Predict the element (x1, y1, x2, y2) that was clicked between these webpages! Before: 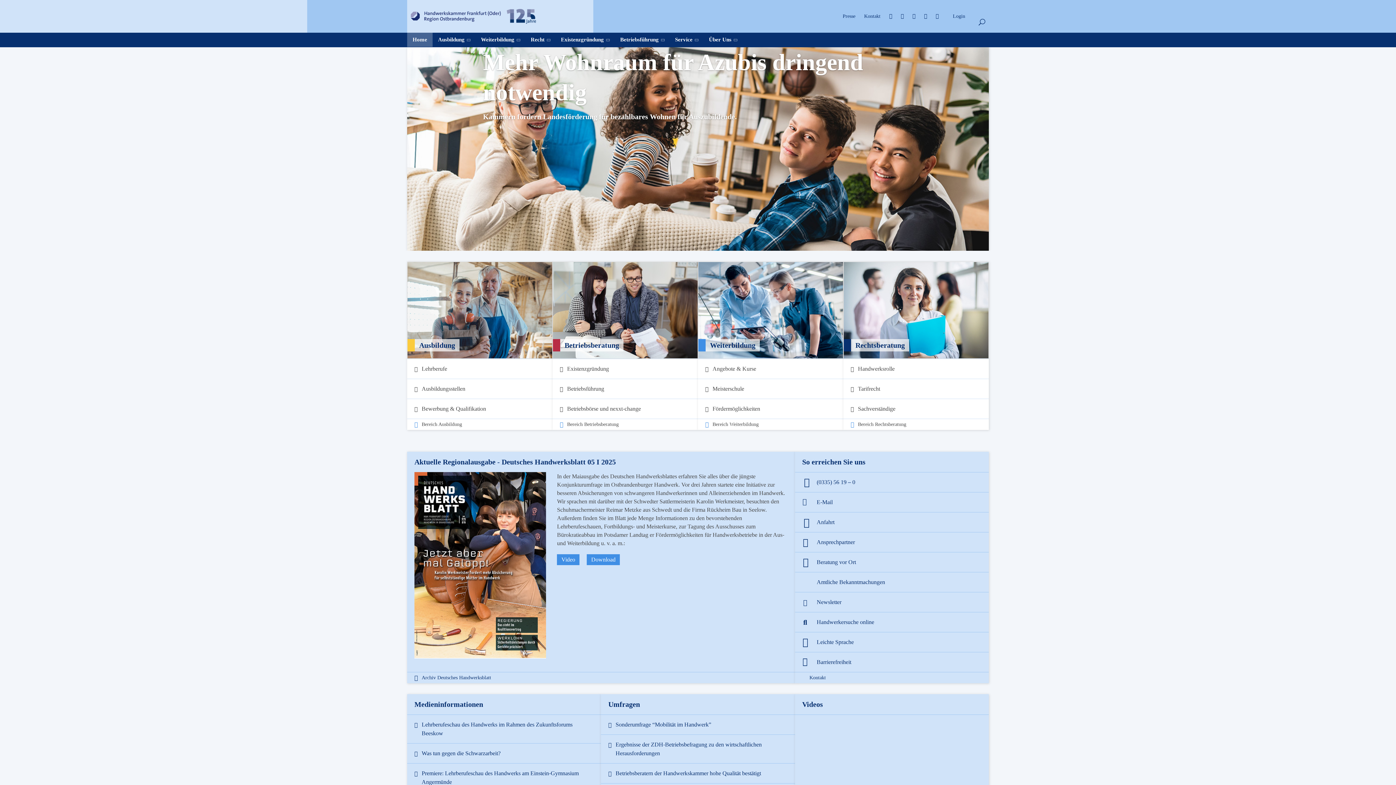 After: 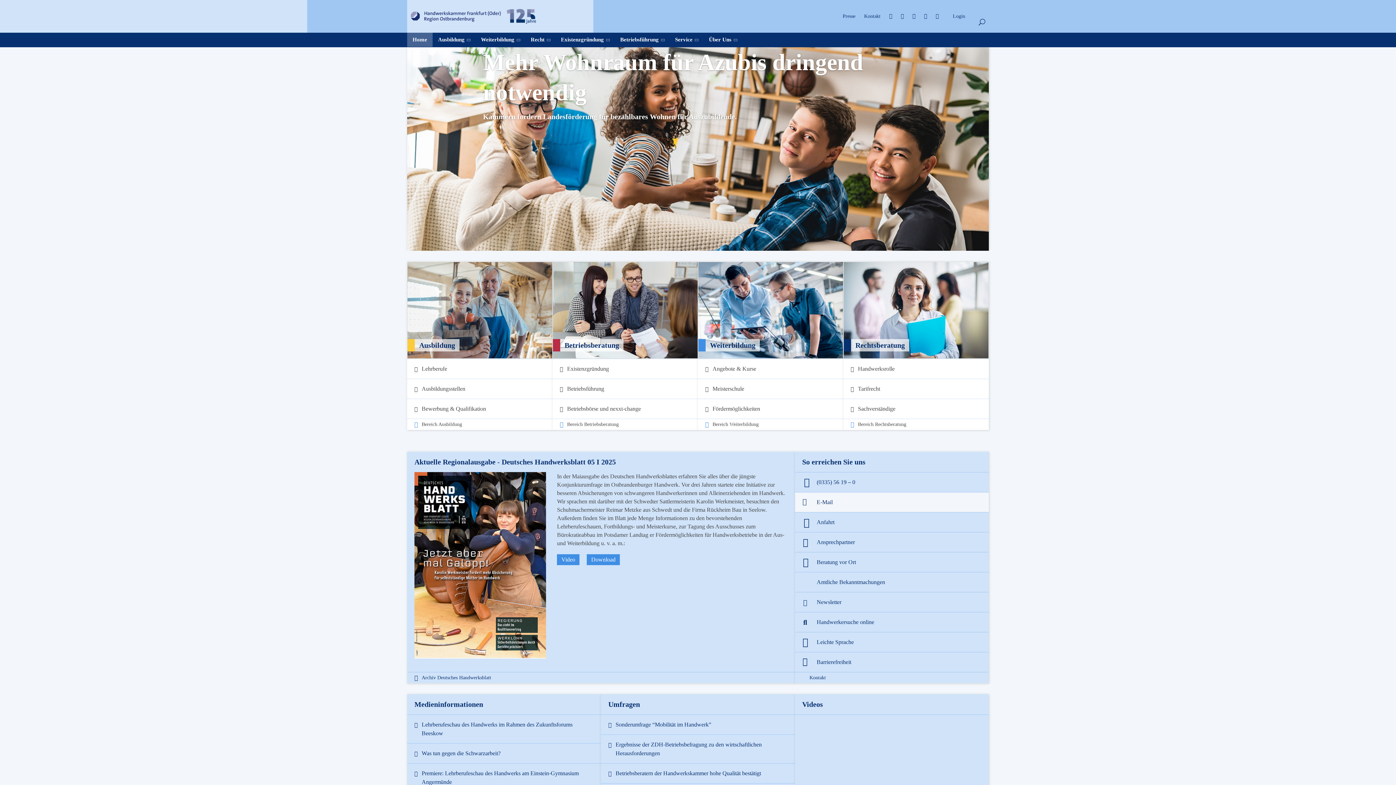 Action: label: E-Mail bbox: (795, 498, 989, 507)